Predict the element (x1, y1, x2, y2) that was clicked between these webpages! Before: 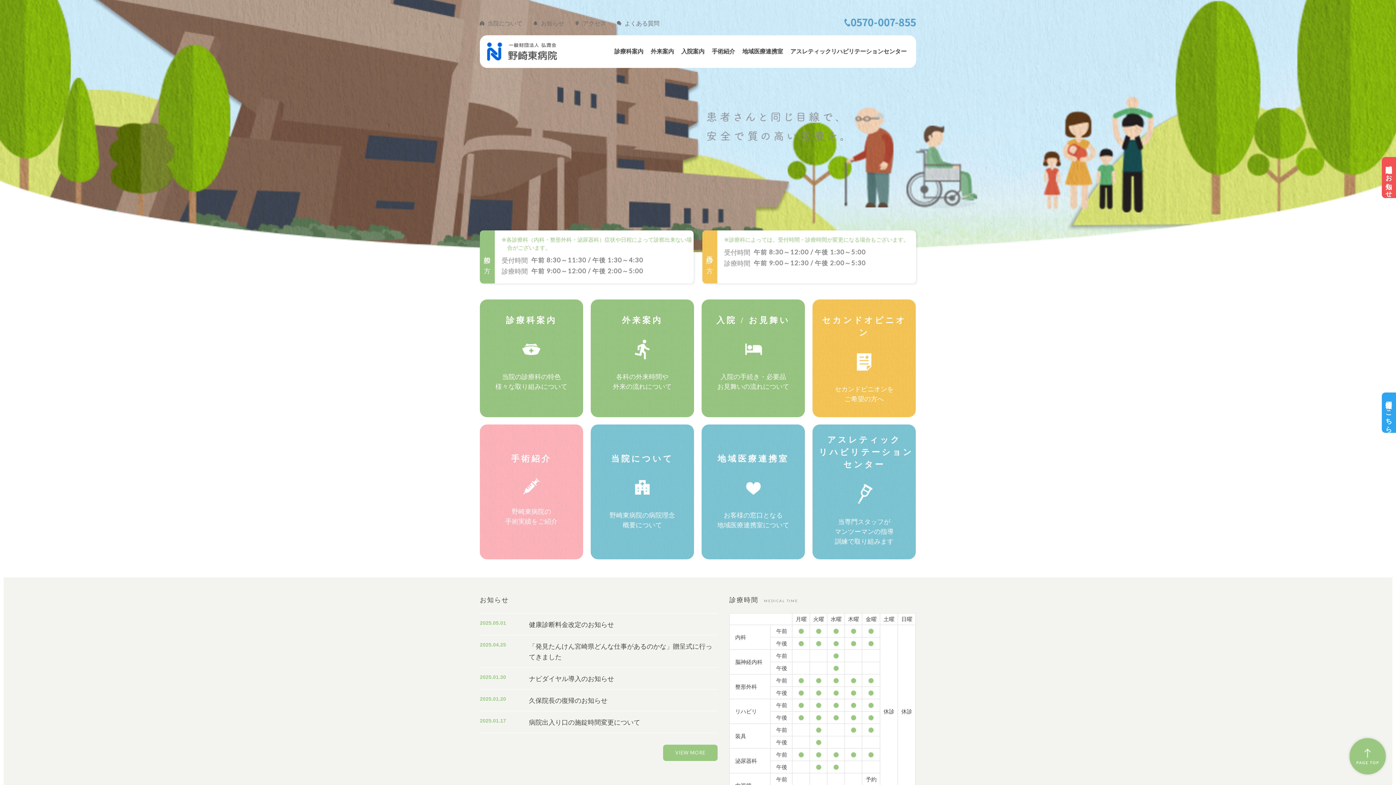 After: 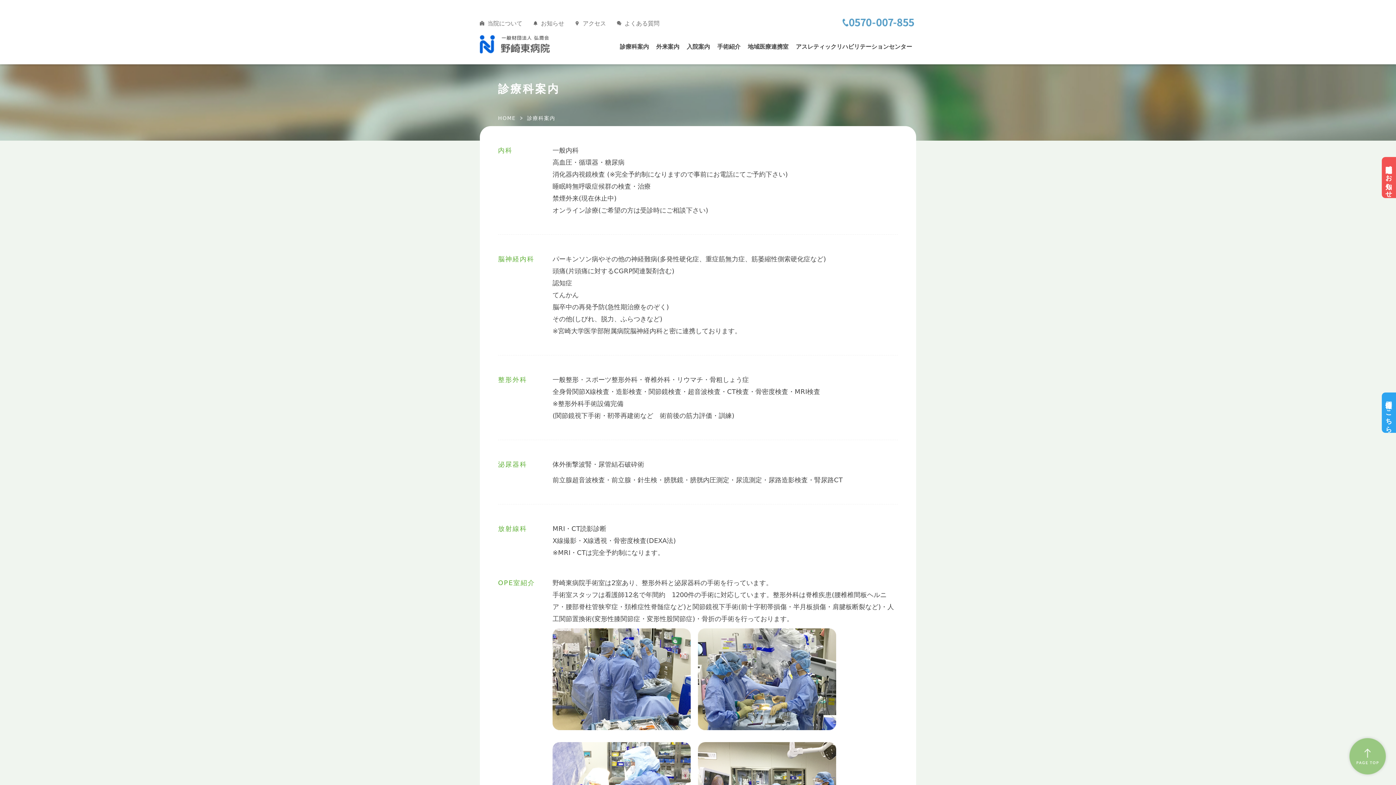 Action: bbox: (614, 47, 643, 56) label: 診療科案内